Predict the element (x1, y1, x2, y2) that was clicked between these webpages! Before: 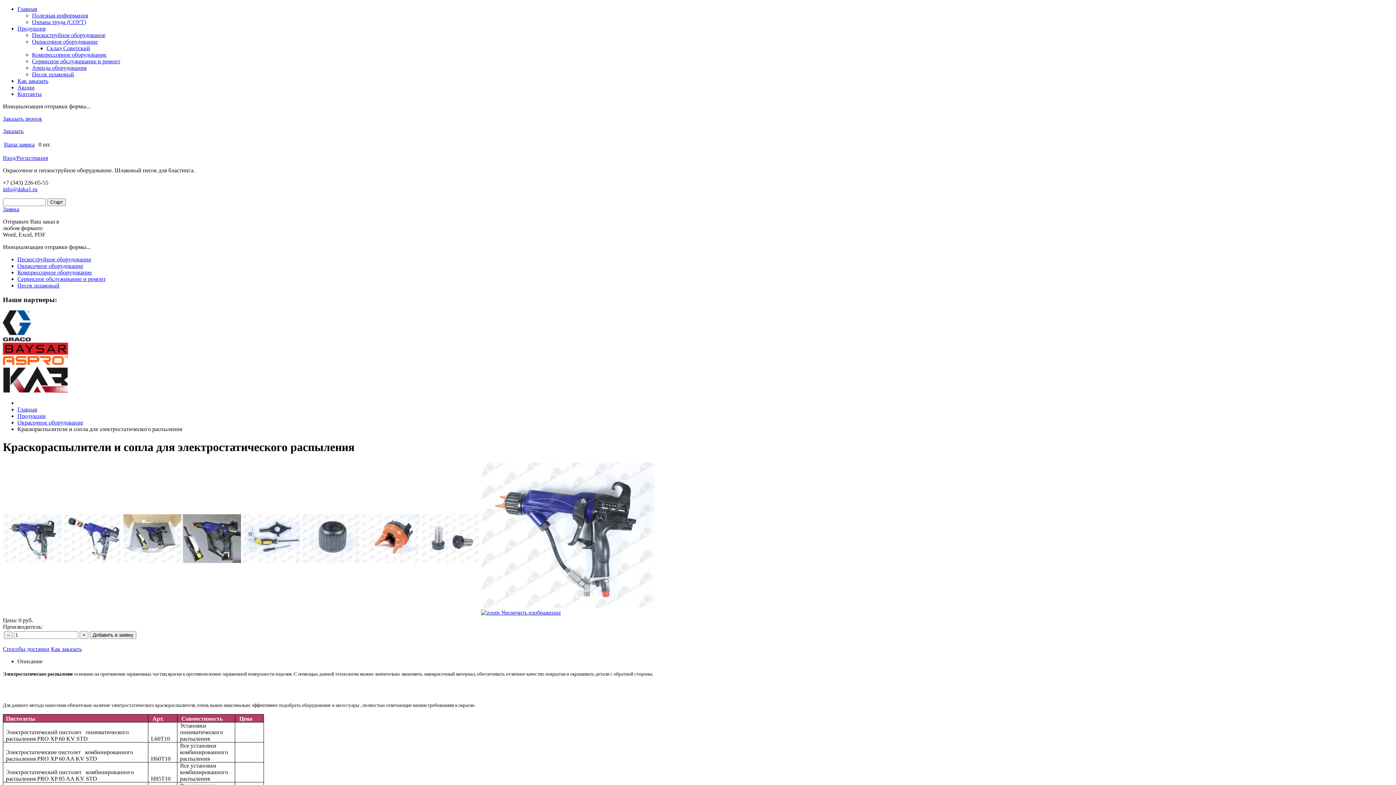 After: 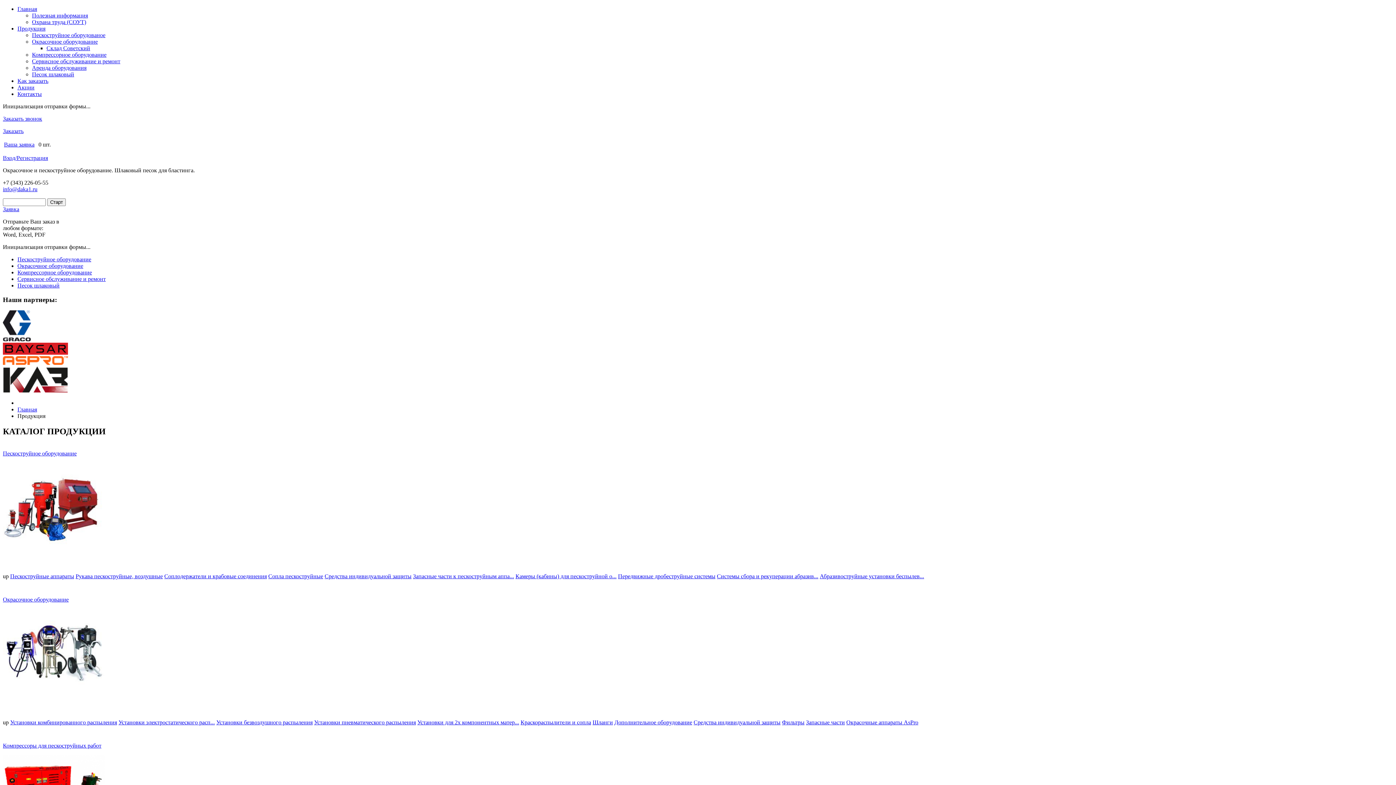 Action: bbox: (17, 413, 45, 419) label: Продукция